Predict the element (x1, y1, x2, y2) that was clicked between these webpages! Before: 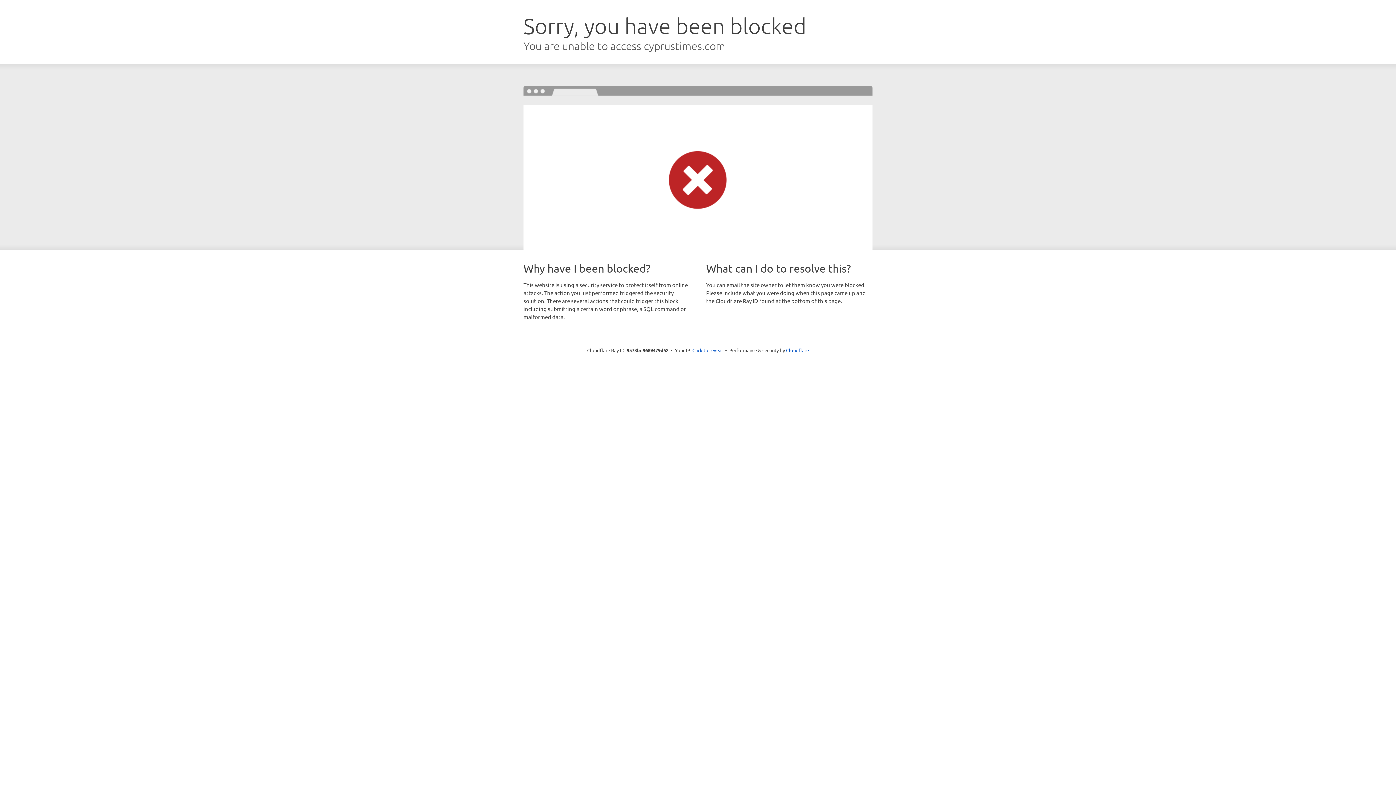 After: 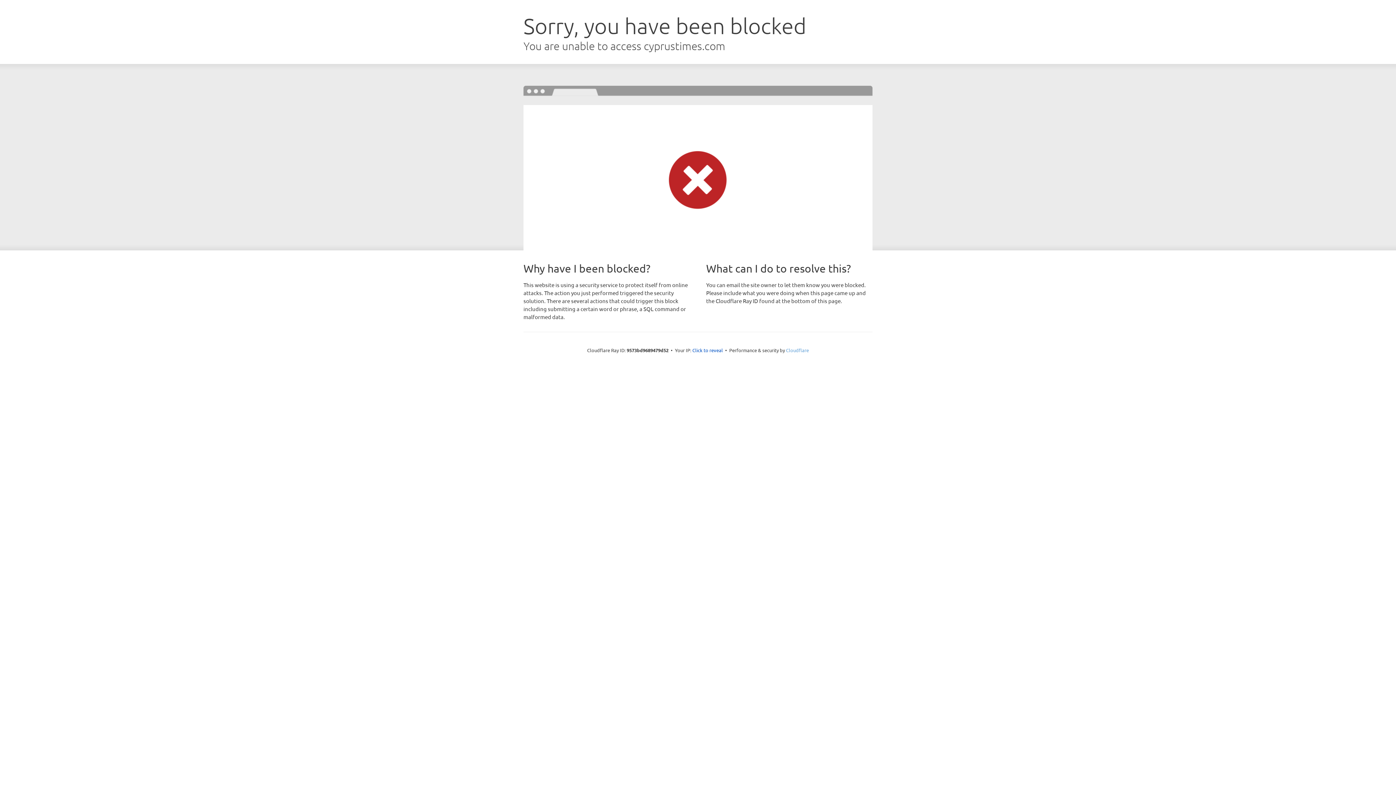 Action: bbox: (786, 347, 809, 353) label: Cloudflare